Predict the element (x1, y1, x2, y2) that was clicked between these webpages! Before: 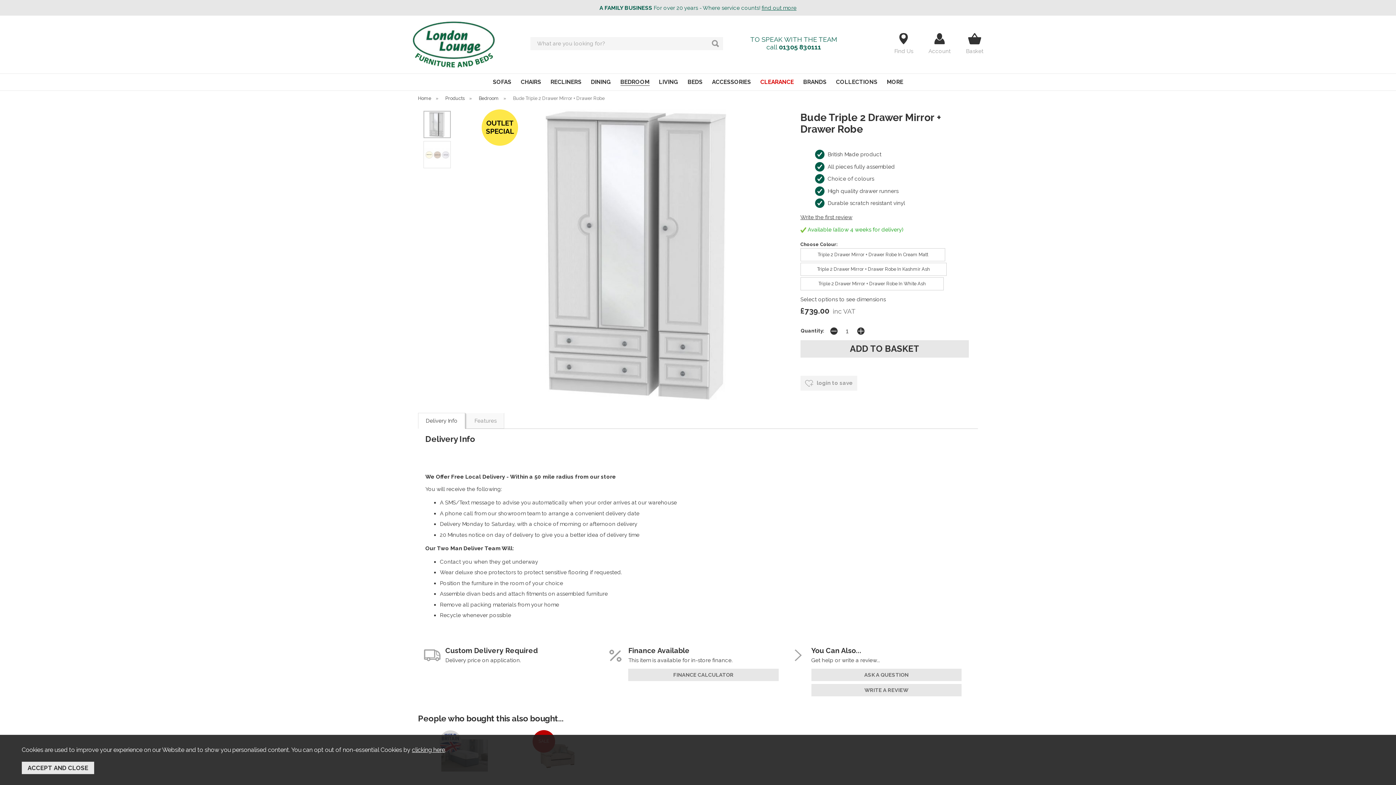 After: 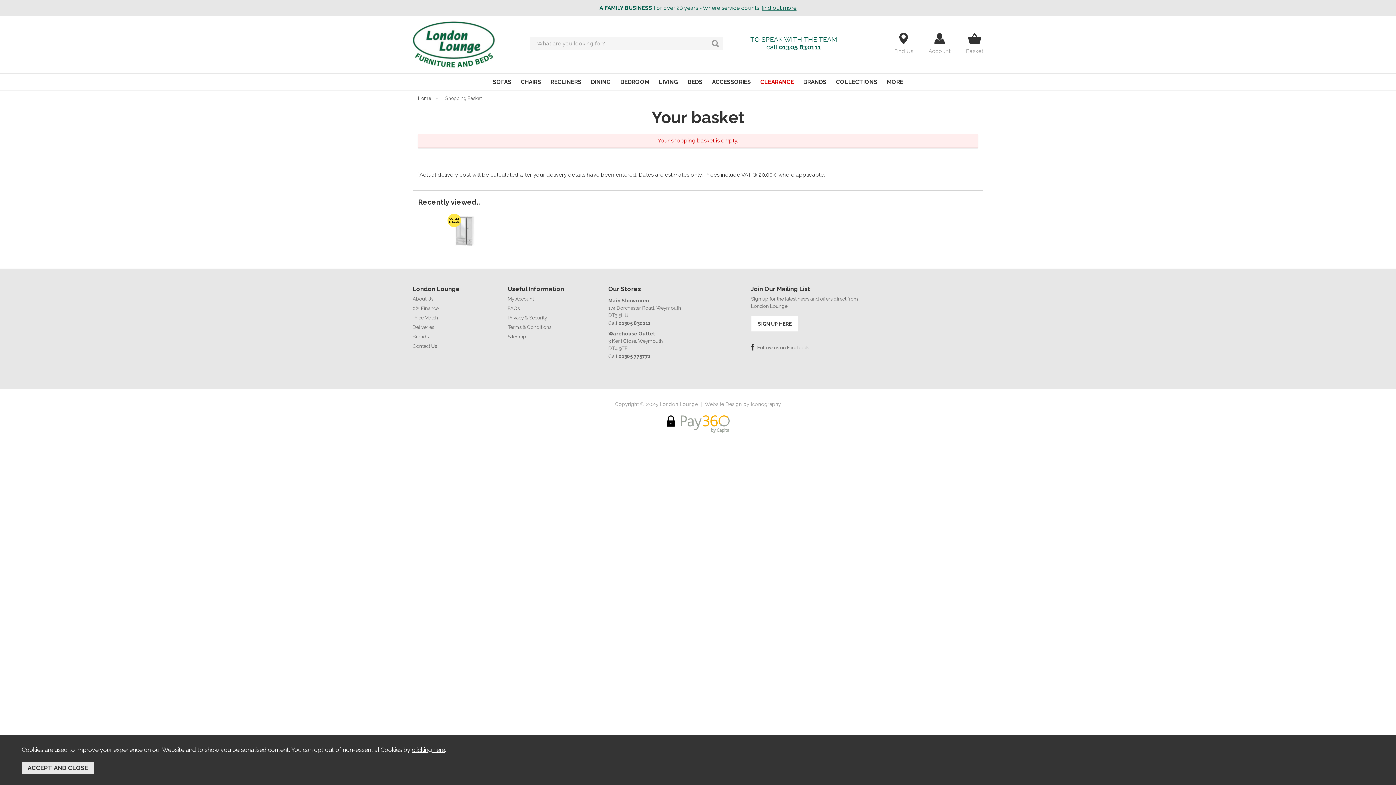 Action: label: Basket bbox: (952, 33, 983, 55)